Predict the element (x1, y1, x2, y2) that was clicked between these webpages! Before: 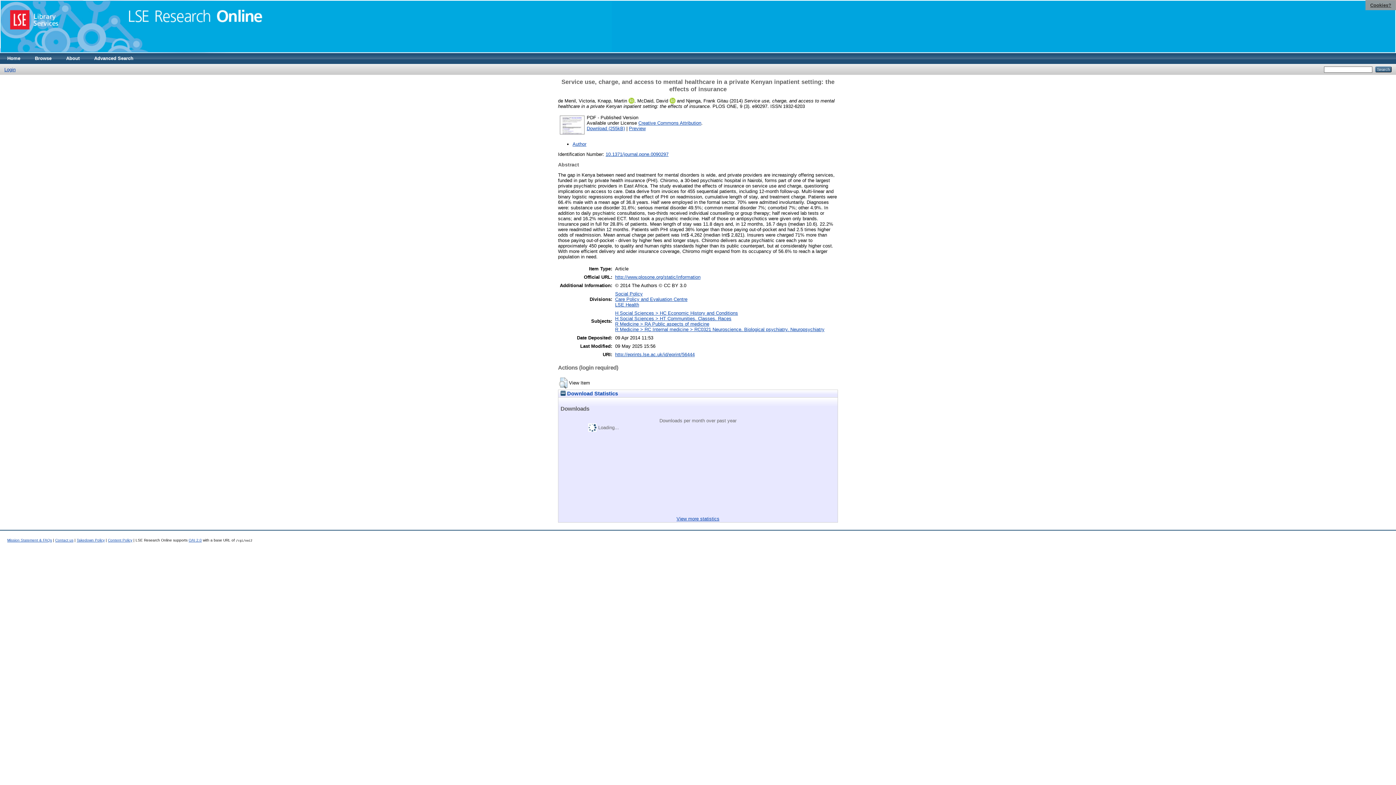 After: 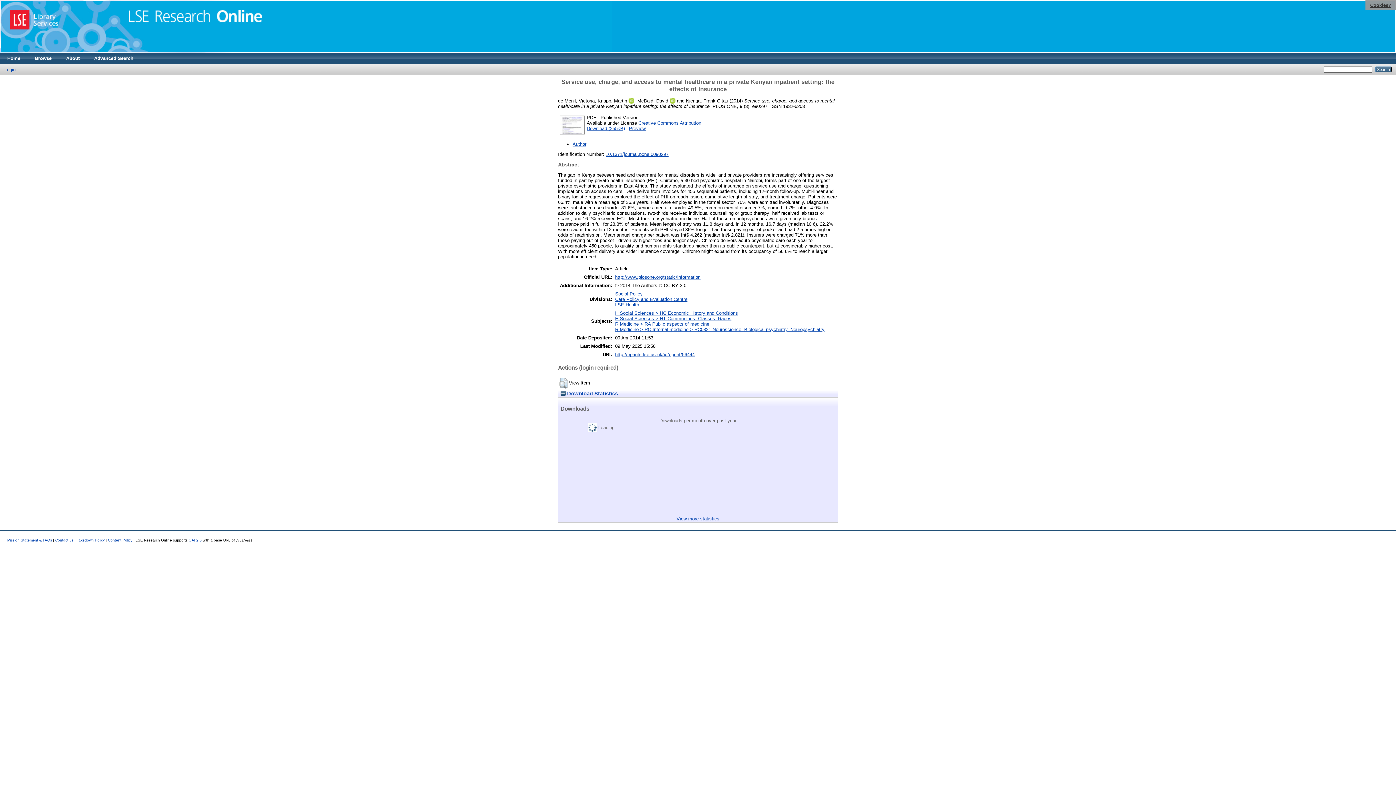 Action: label: http://eprints.lse.ac.uk/id/eprint/56444 bbox: (615, 351, 694, 357)